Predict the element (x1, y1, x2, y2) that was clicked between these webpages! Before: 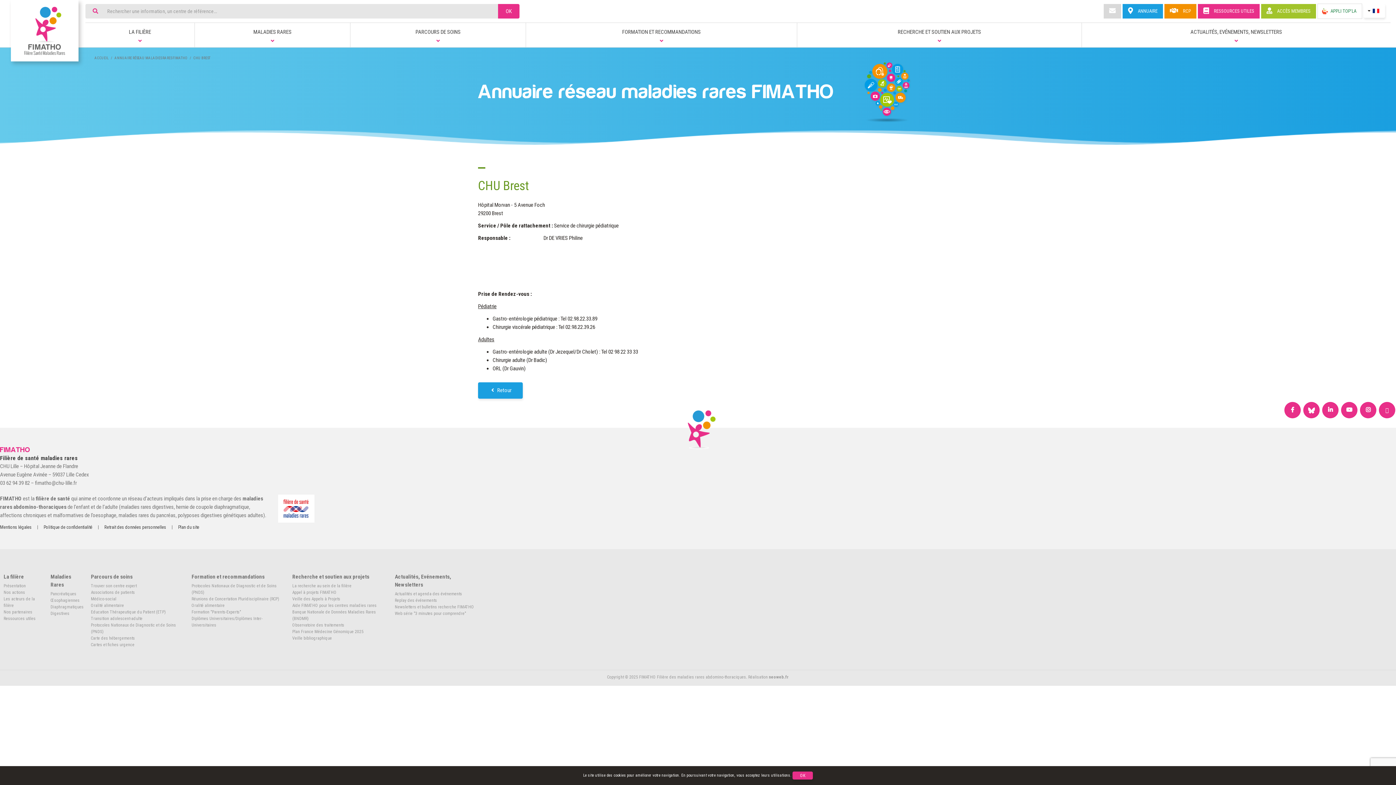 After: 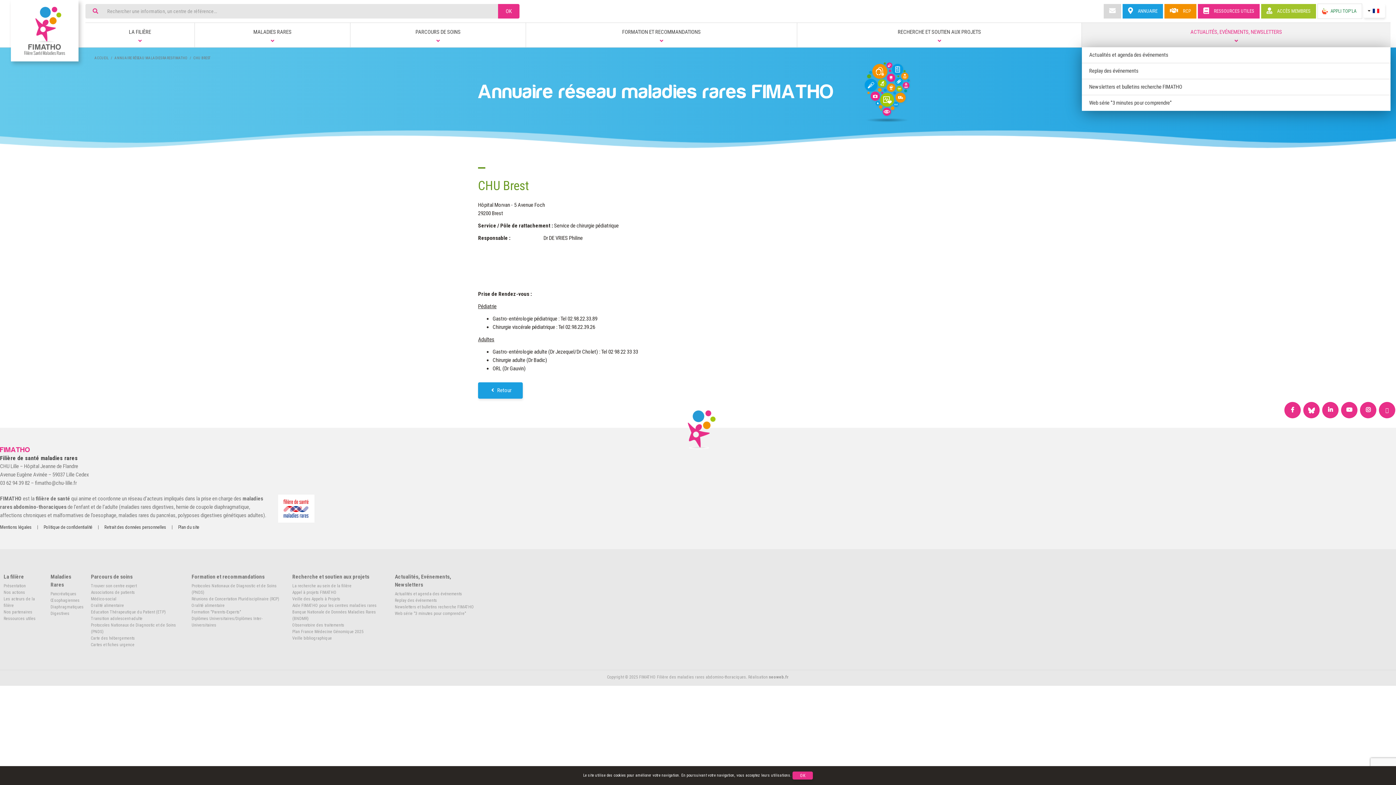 Action: label: ACTUALITÉS, EVÉNEMENTS, NEWSLETTERS bbox: (1082, 22, 1390, 47)